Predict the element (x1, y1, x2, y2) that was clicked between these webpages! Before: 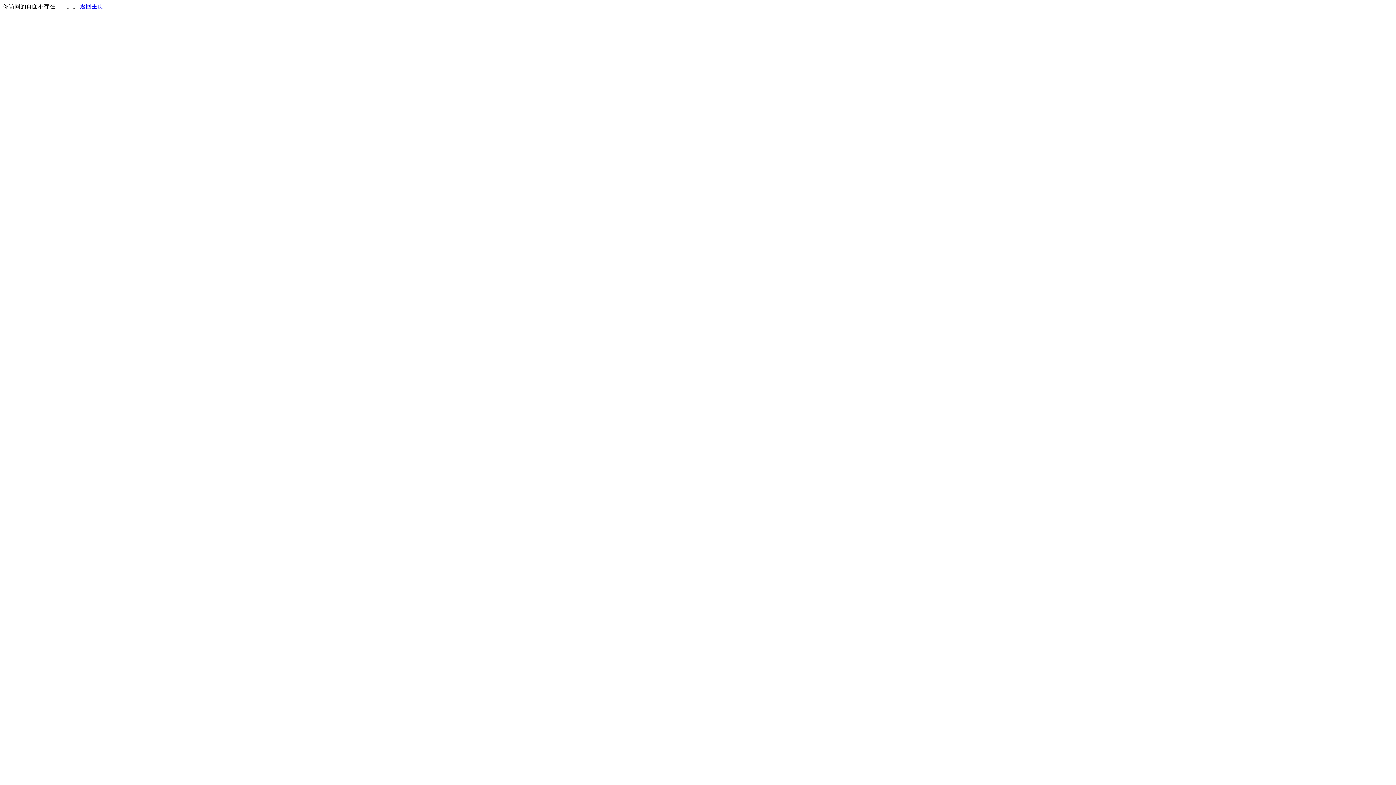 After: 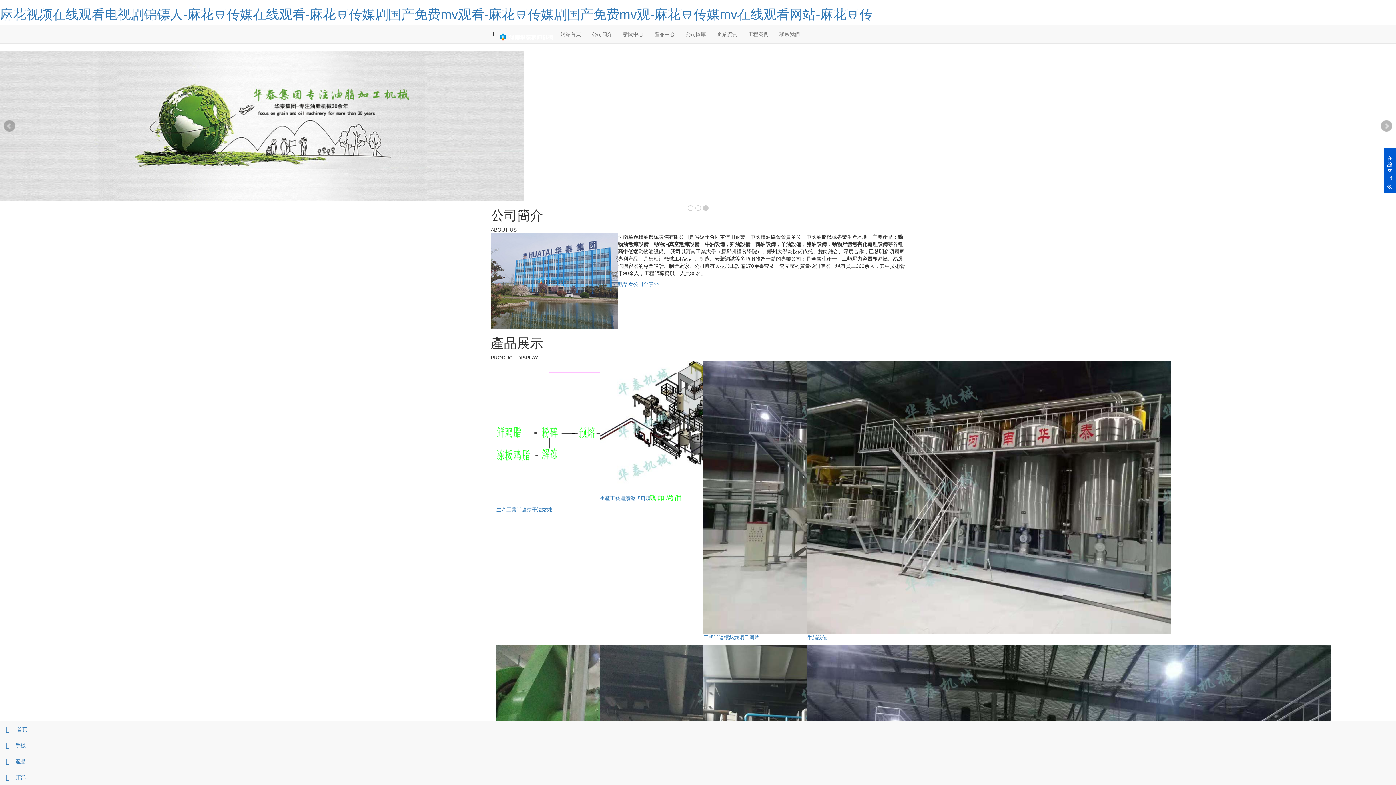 Action: label: 返回主页 bbox: (80, 3, 103, 9)